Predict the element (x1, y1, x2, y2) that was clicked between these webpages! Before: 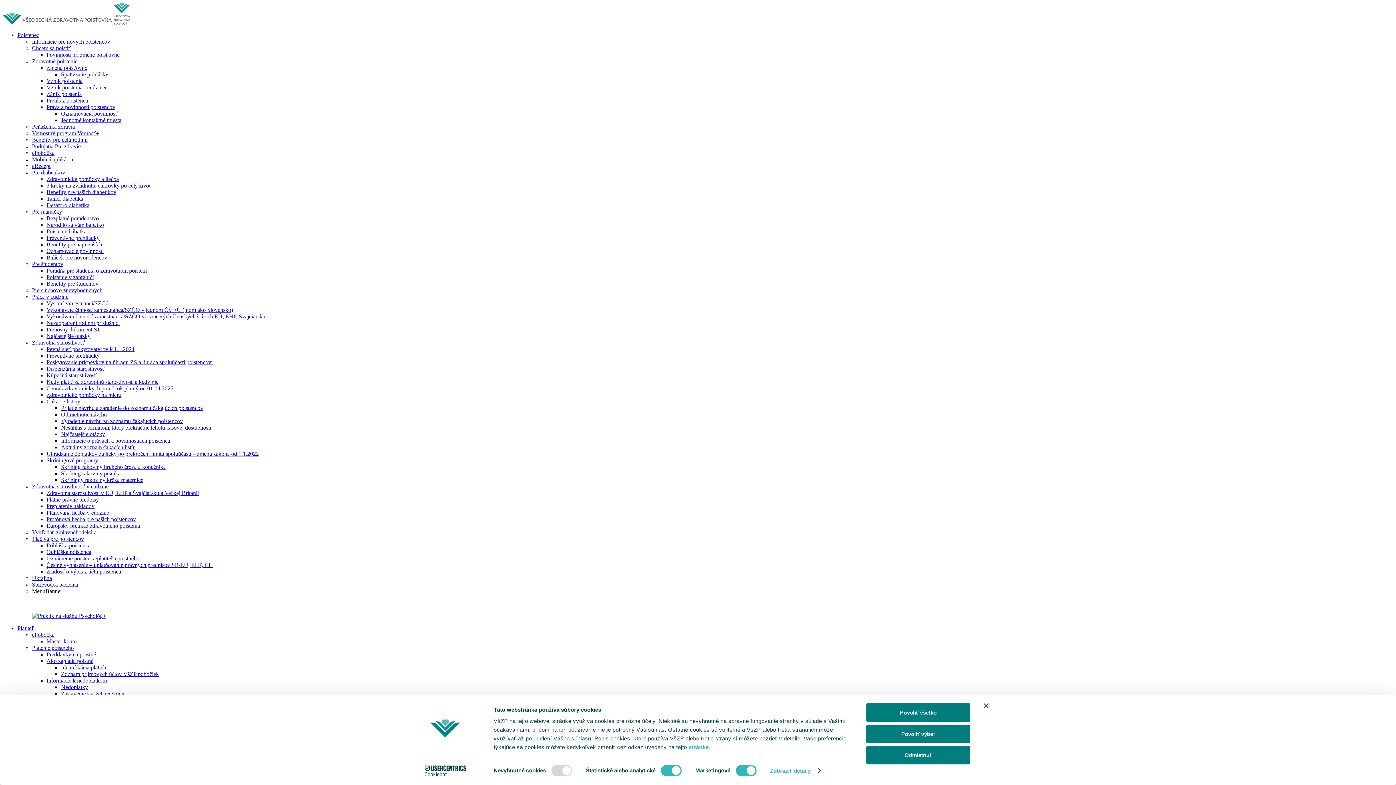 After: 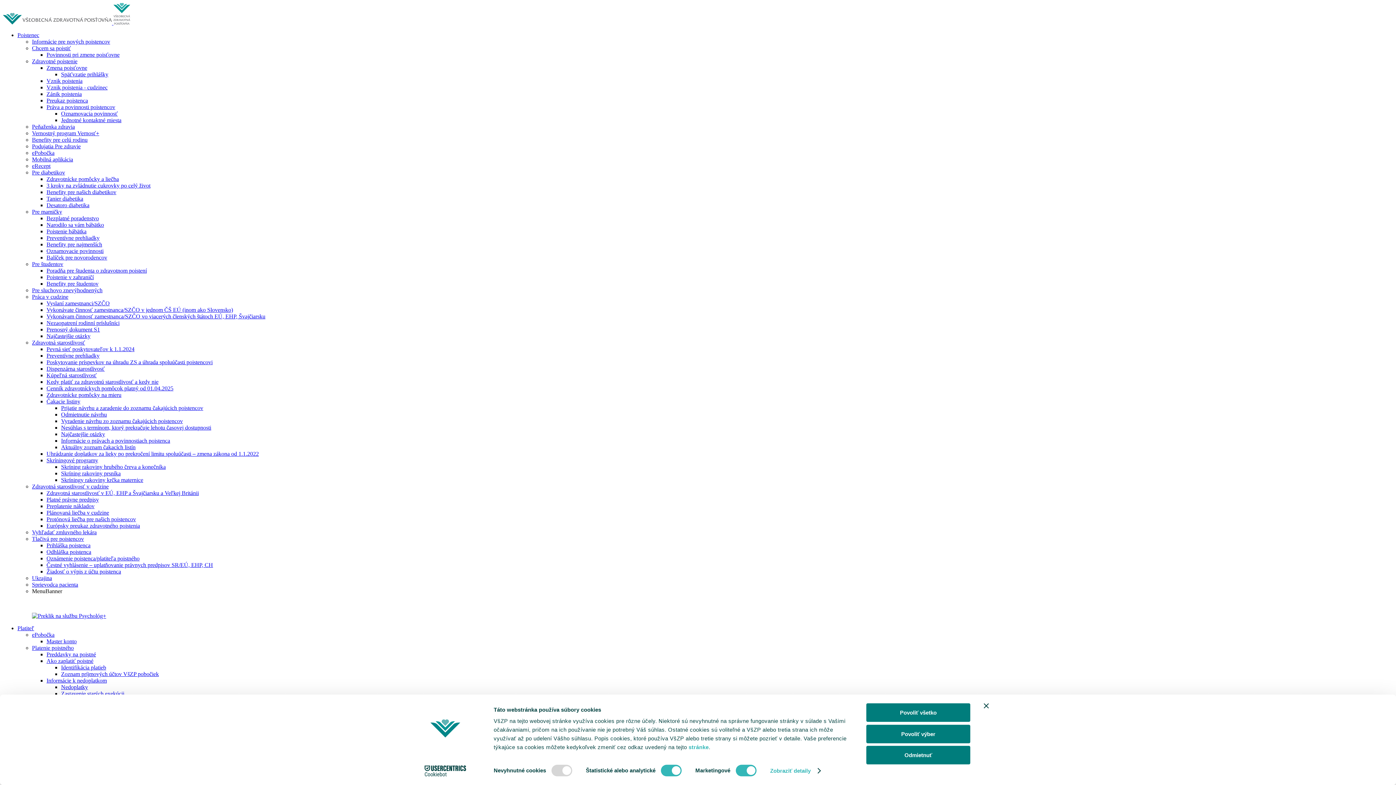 Action: label: Protónová liečba pre našich poistencov bbox: (46, 516, 136, 522)